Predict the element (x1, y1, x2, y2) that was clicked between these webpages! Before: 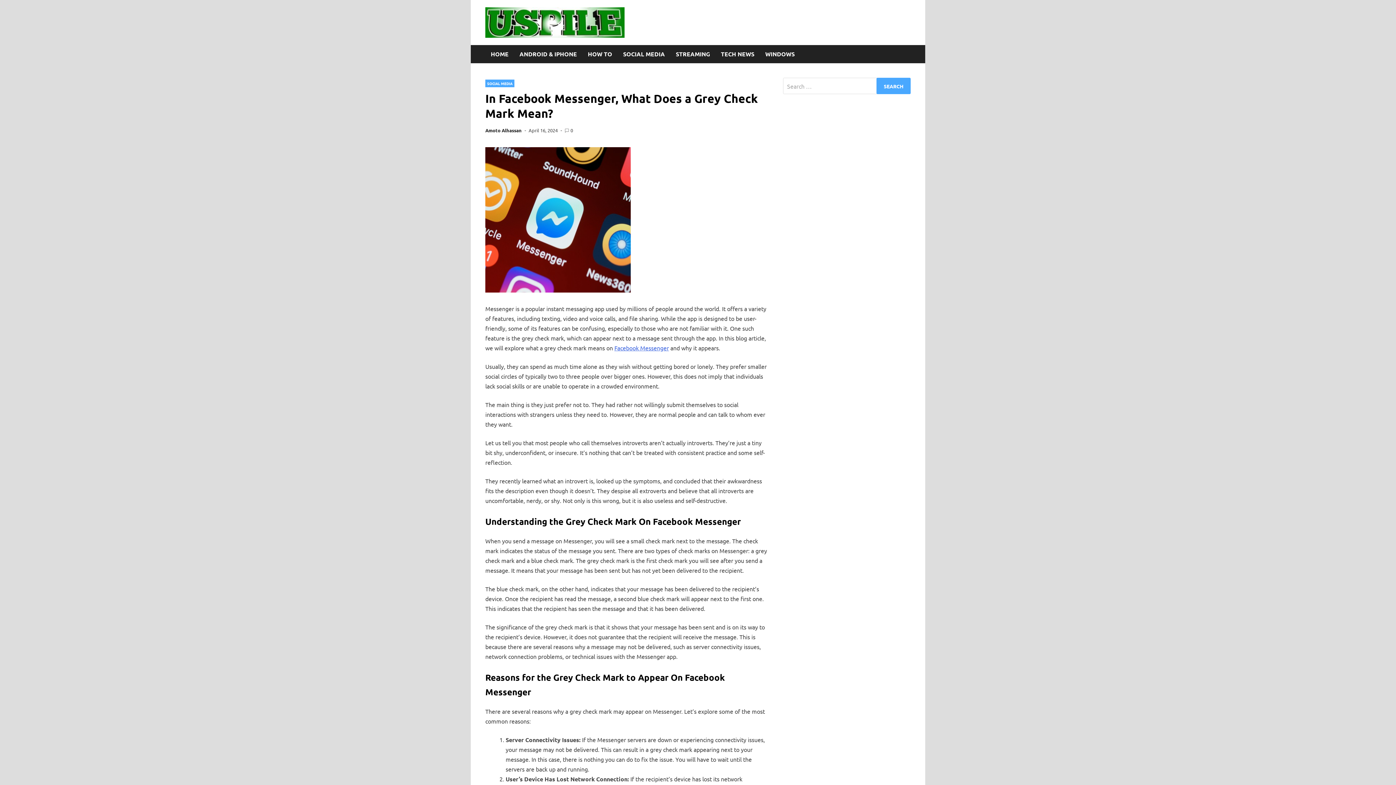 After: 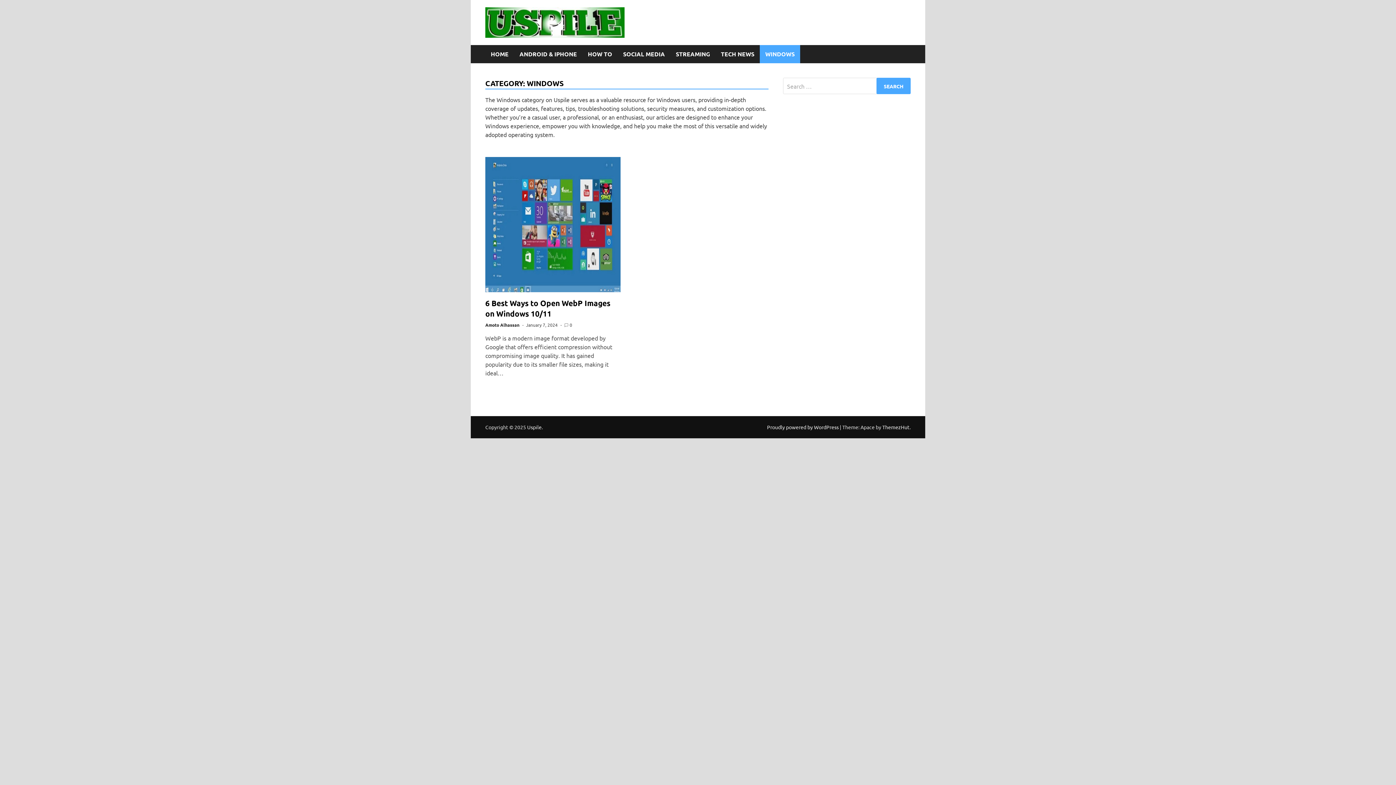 Action: bbox: (760, 45, 800, 63) label: WINDOWS